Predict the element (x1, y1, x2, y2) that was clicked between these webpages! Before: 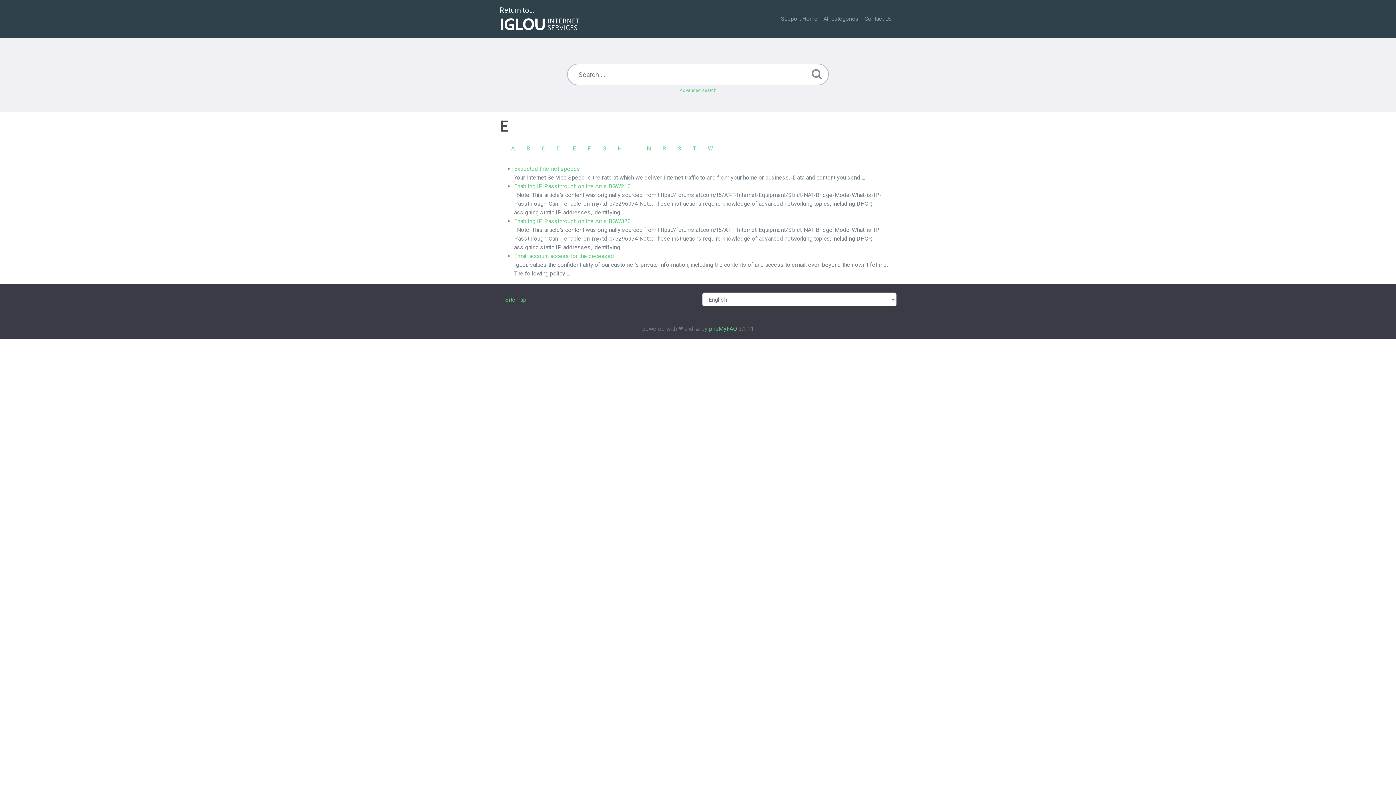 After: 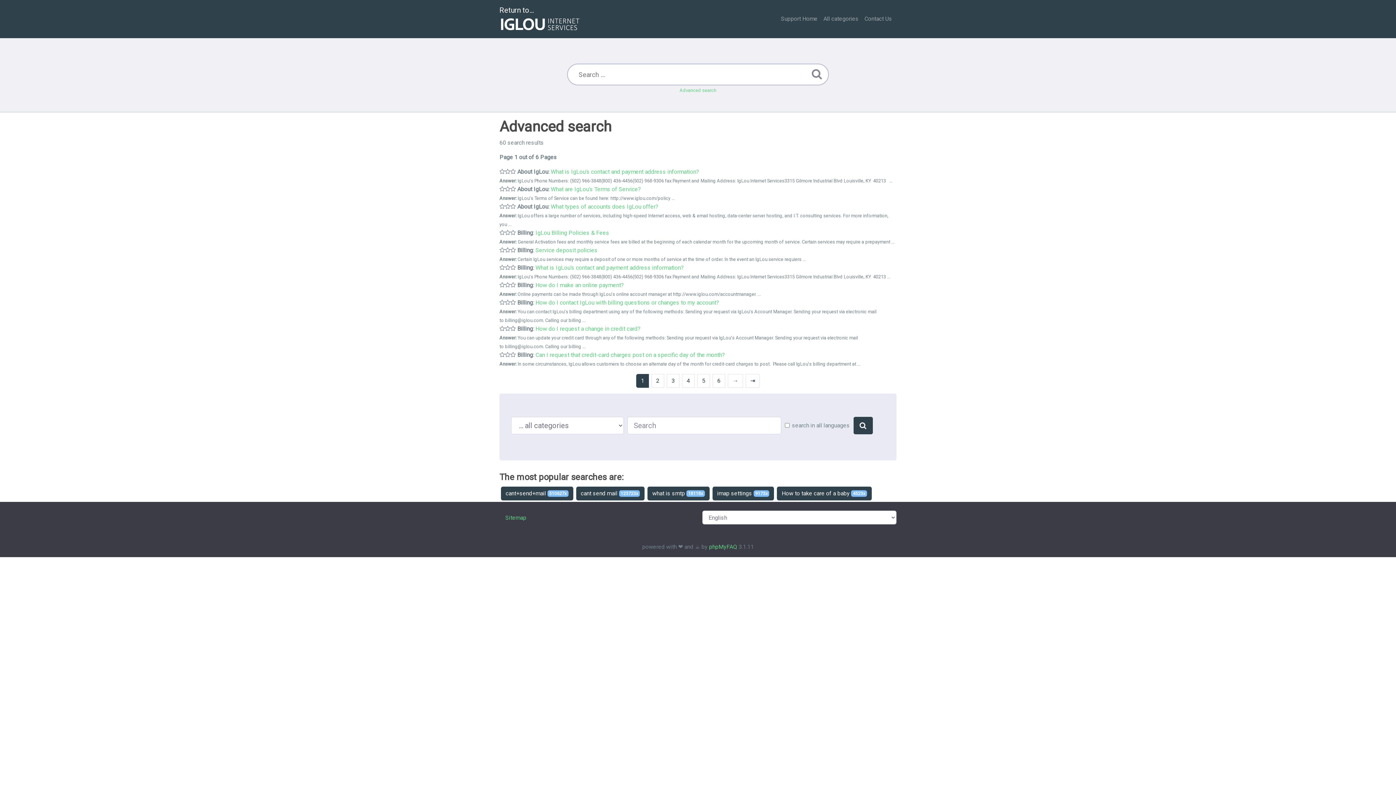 Action: bbox: (679, 87, 716, 93) label: Advanced search